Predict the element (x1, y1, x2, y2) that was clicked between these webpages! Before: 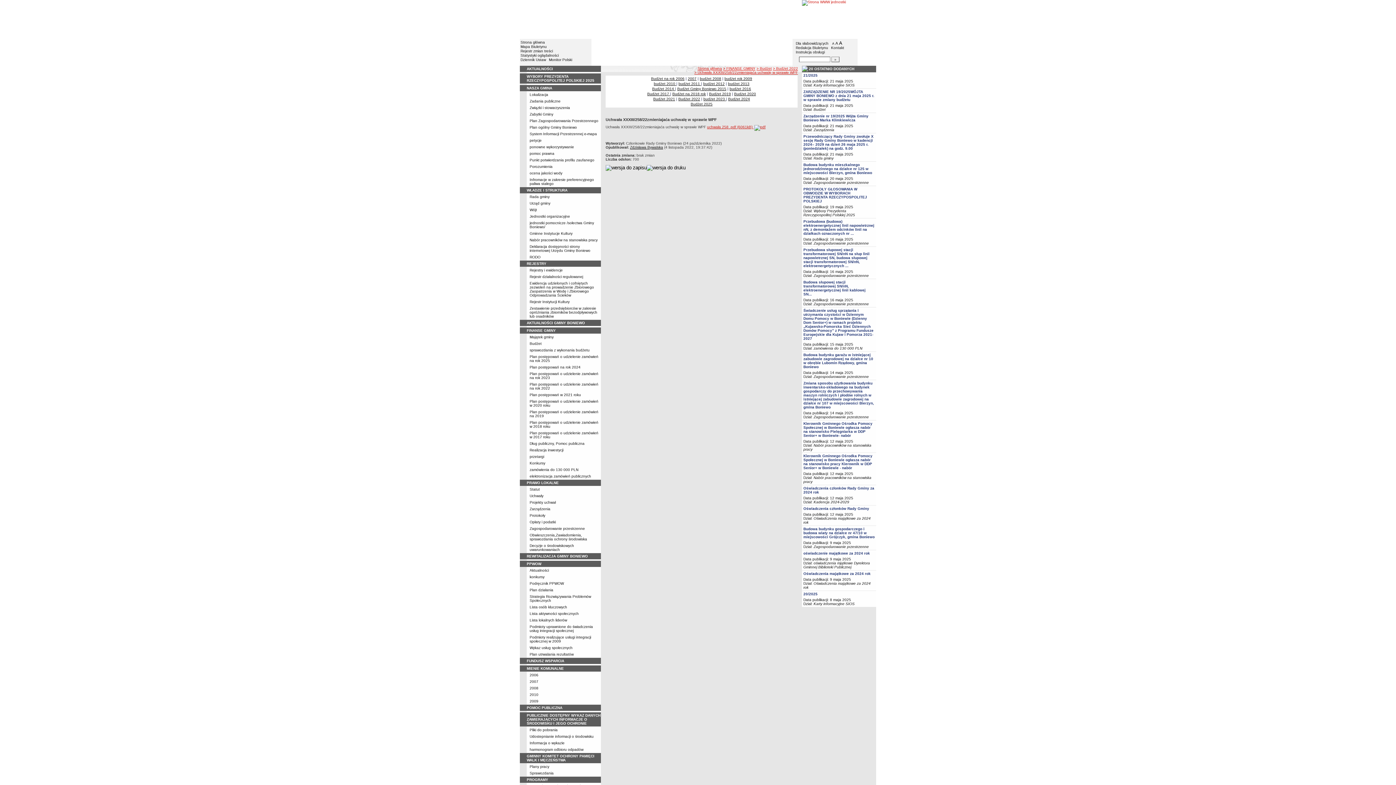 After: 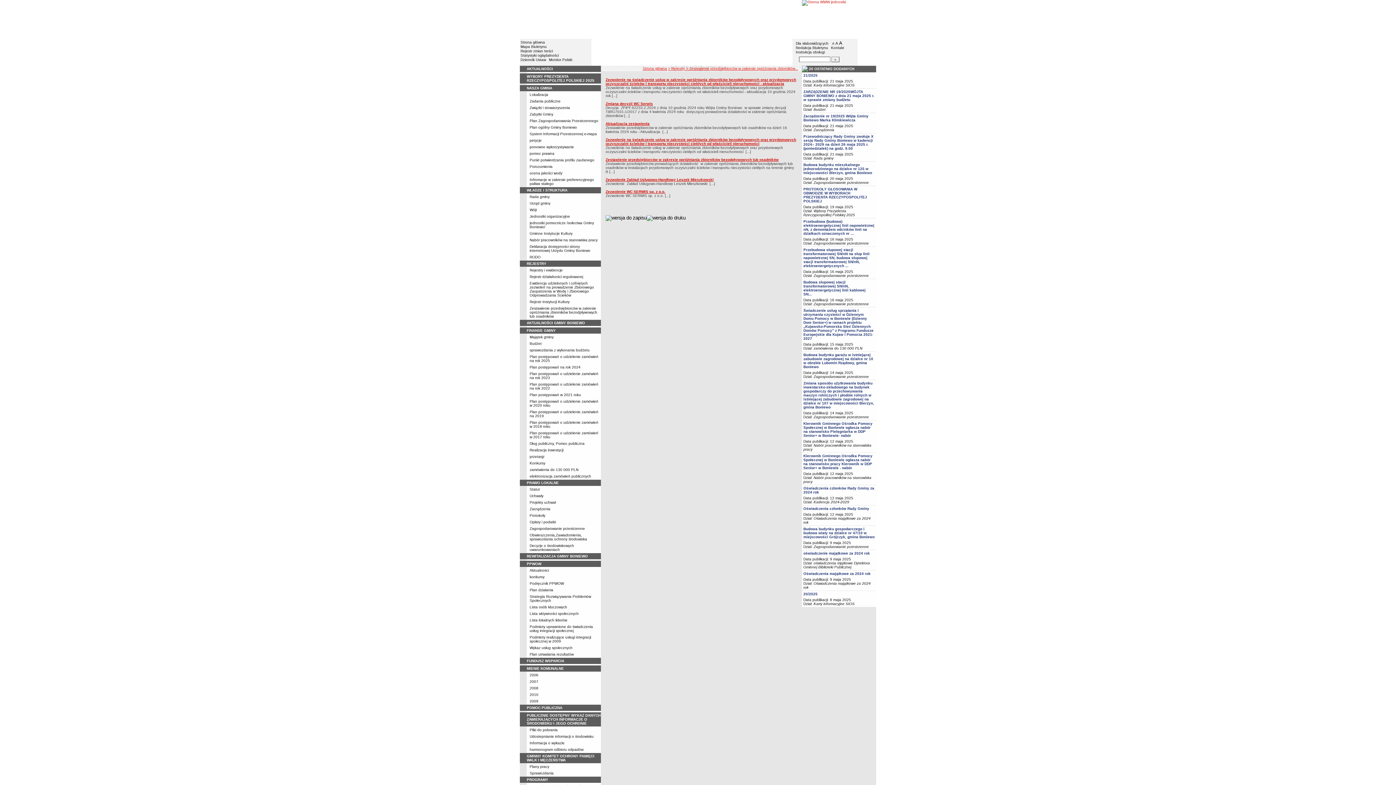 Action: bbox: (529, 306, 597, 318) label: Zestawienie przedsiębiorców w zakresie opróżniania zbiorników bezodpływowych lub osadników